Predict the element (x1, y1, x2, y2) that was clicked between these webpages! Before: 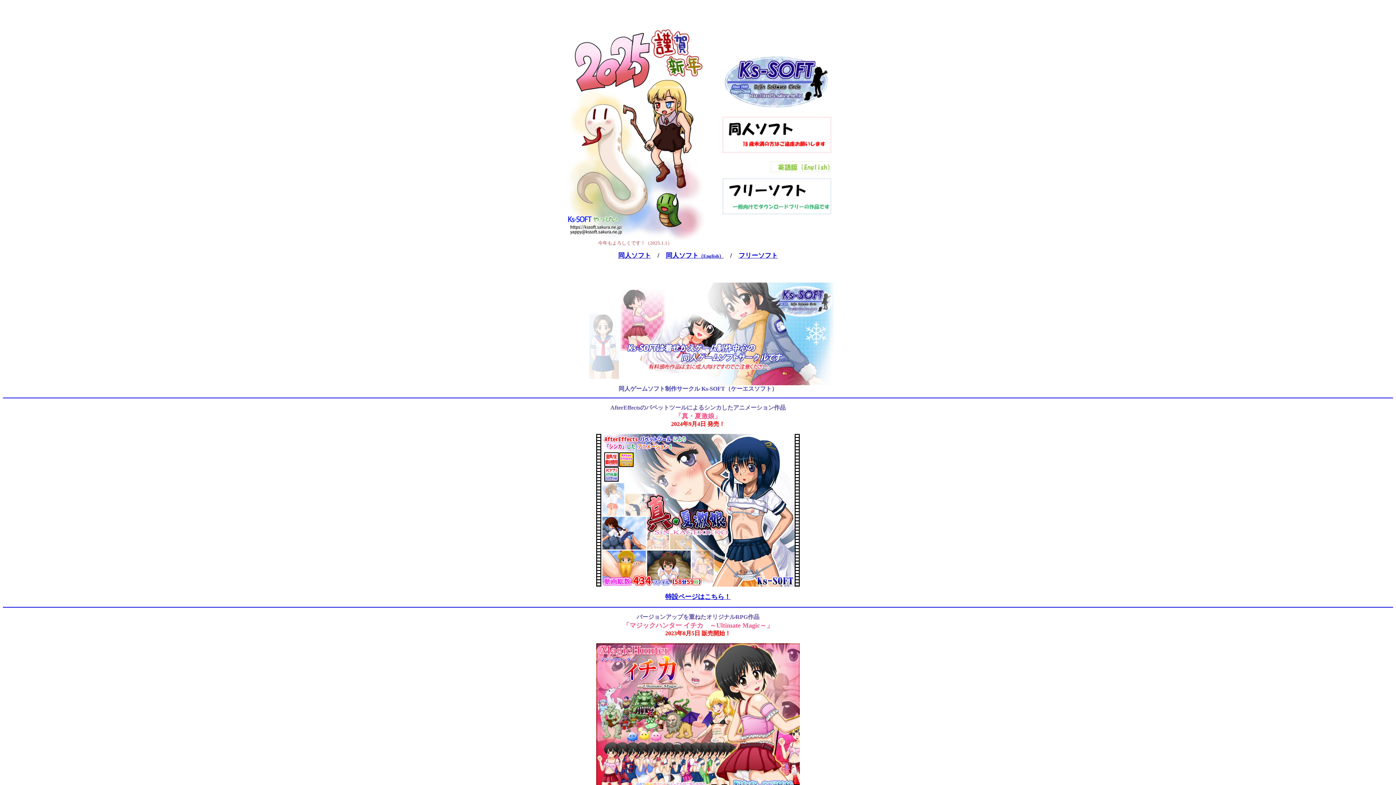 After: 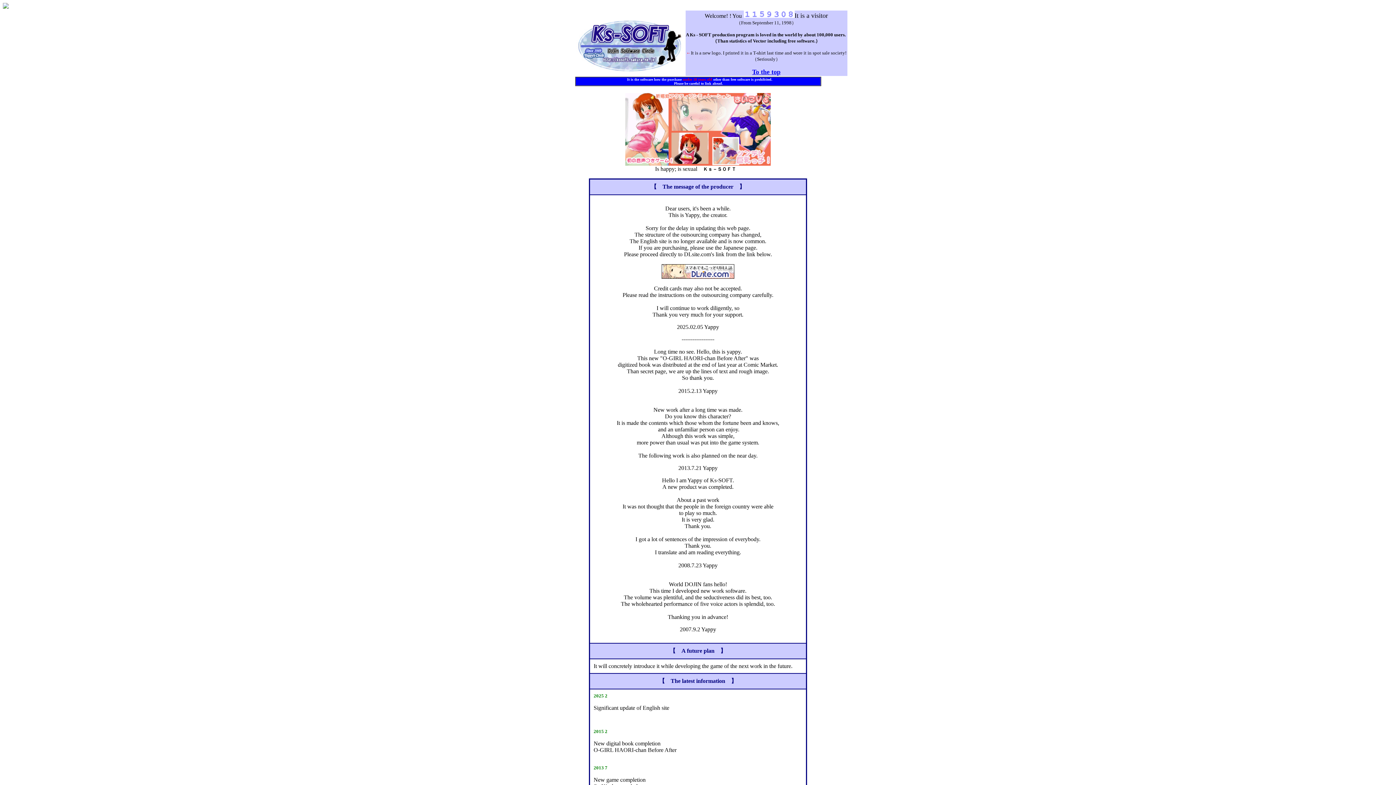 Action: label: 同人ソフト bbox: (666, 252, 698, 259)